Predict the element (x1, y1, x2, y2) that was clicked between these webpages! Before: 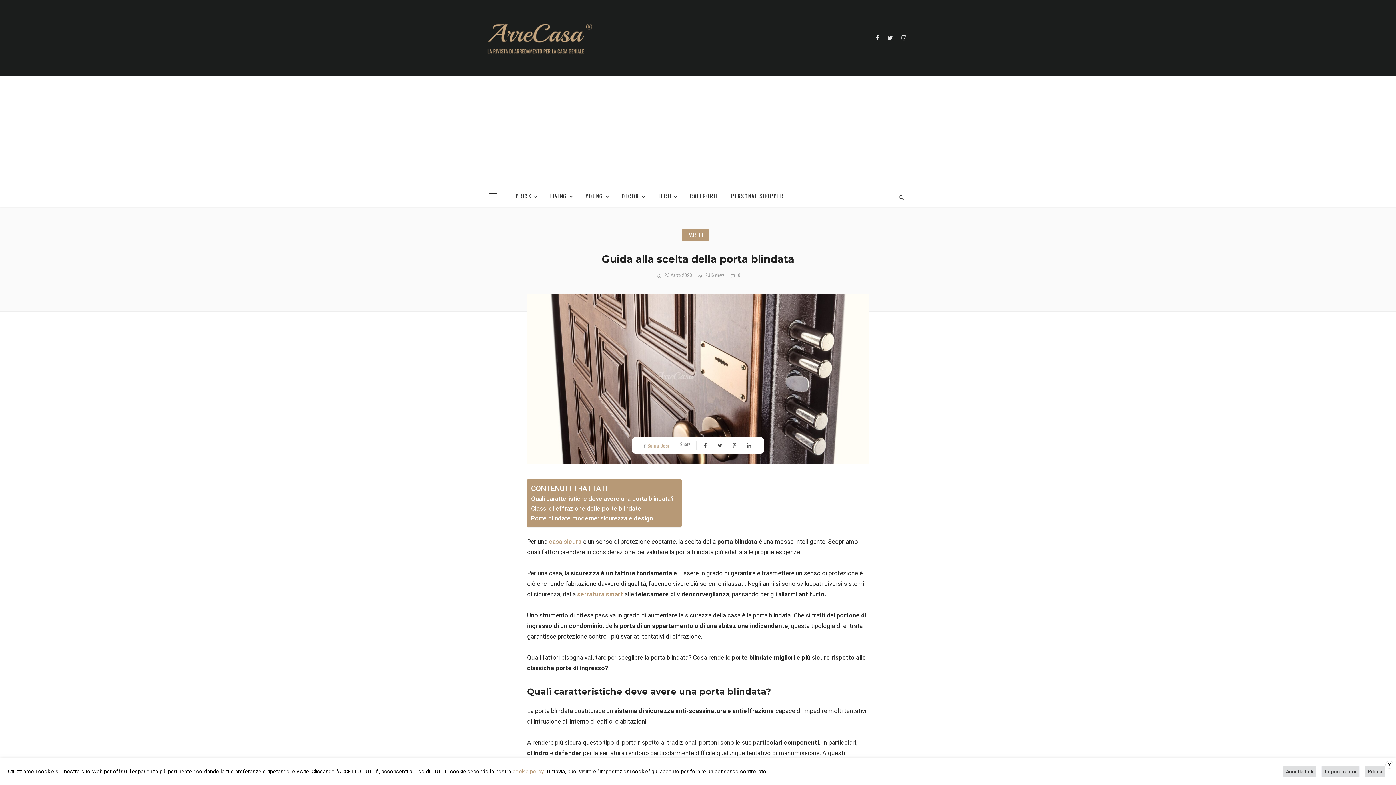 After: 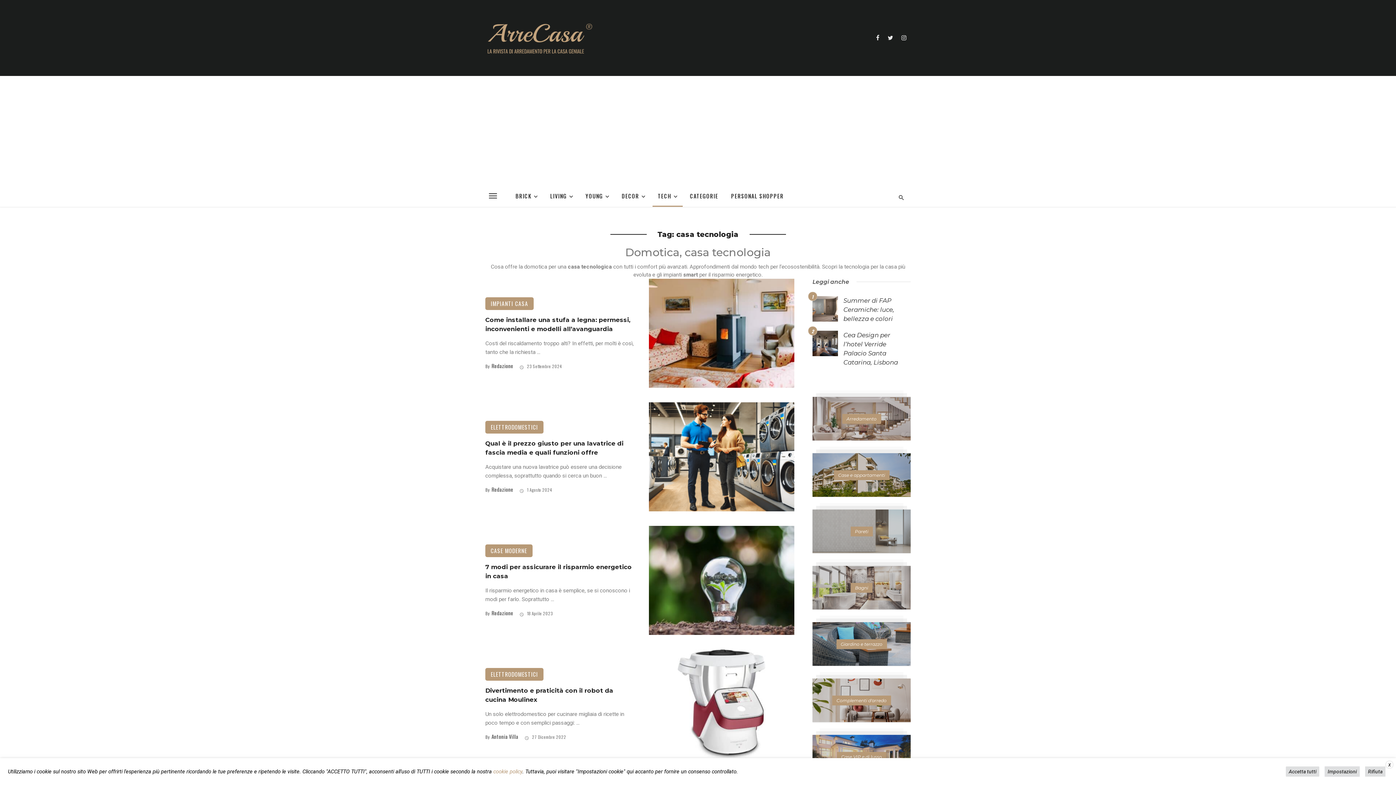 Action: label: TECH bbox: (652, 185, 682, 206)